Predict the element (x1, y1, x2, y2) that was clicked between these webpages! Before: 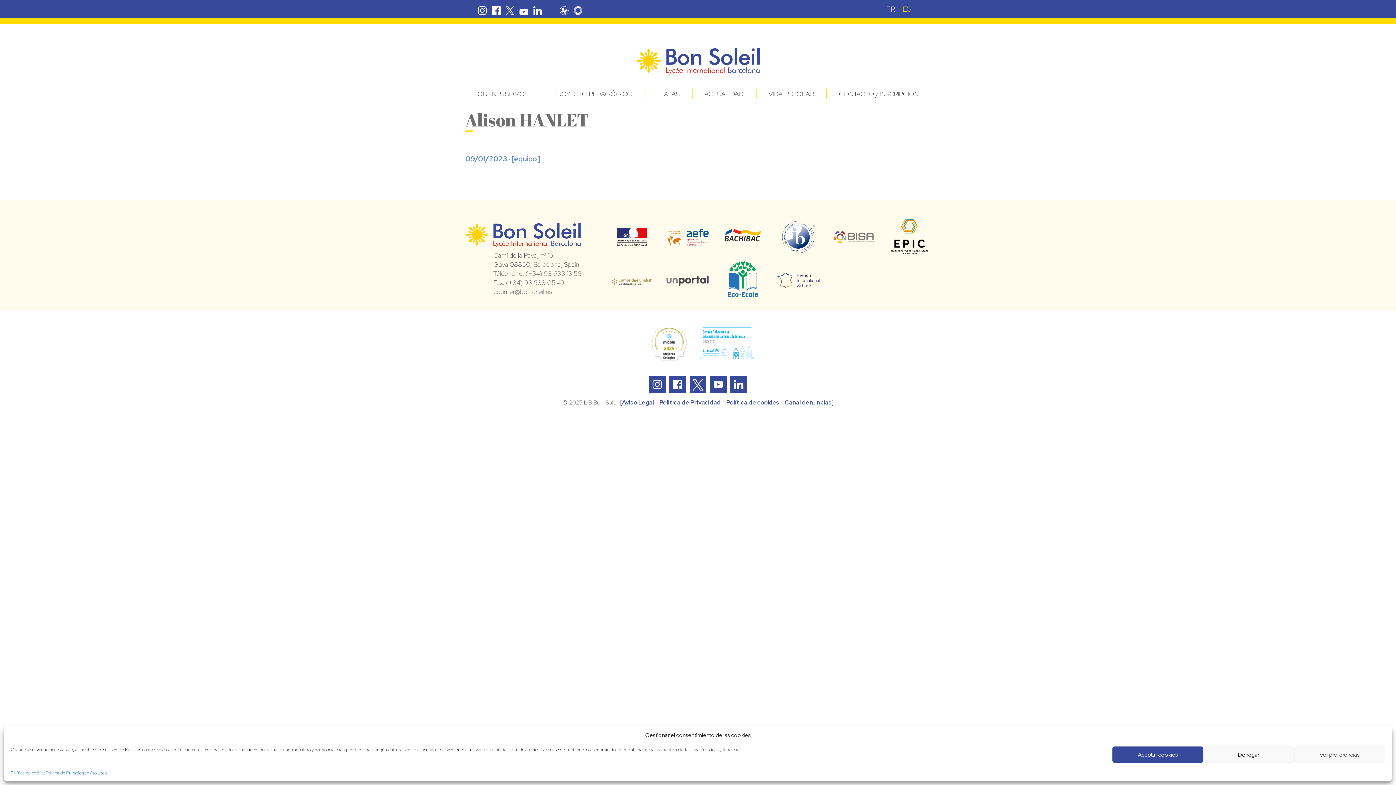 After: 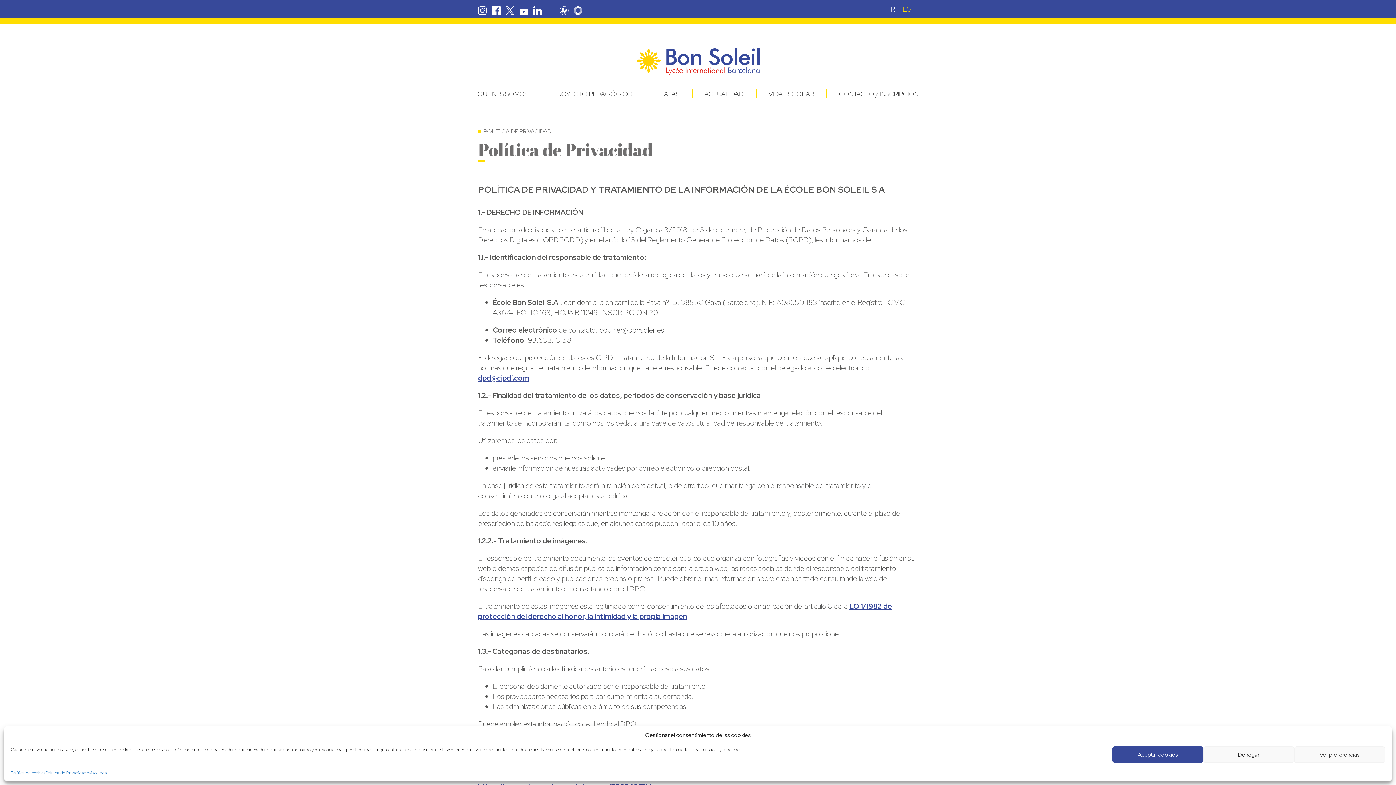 Action: bbox: (45, 770, 86, 776) label: Política de Privacidad